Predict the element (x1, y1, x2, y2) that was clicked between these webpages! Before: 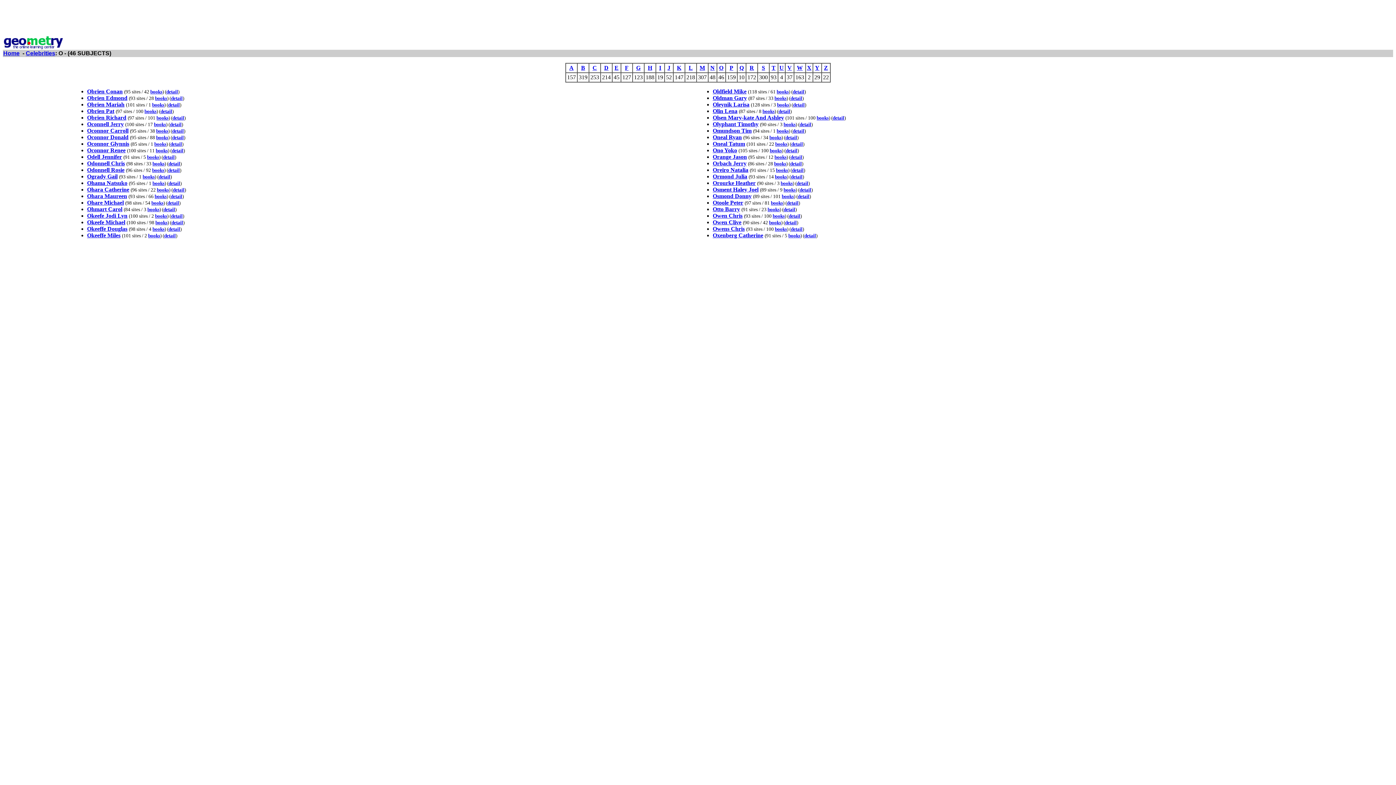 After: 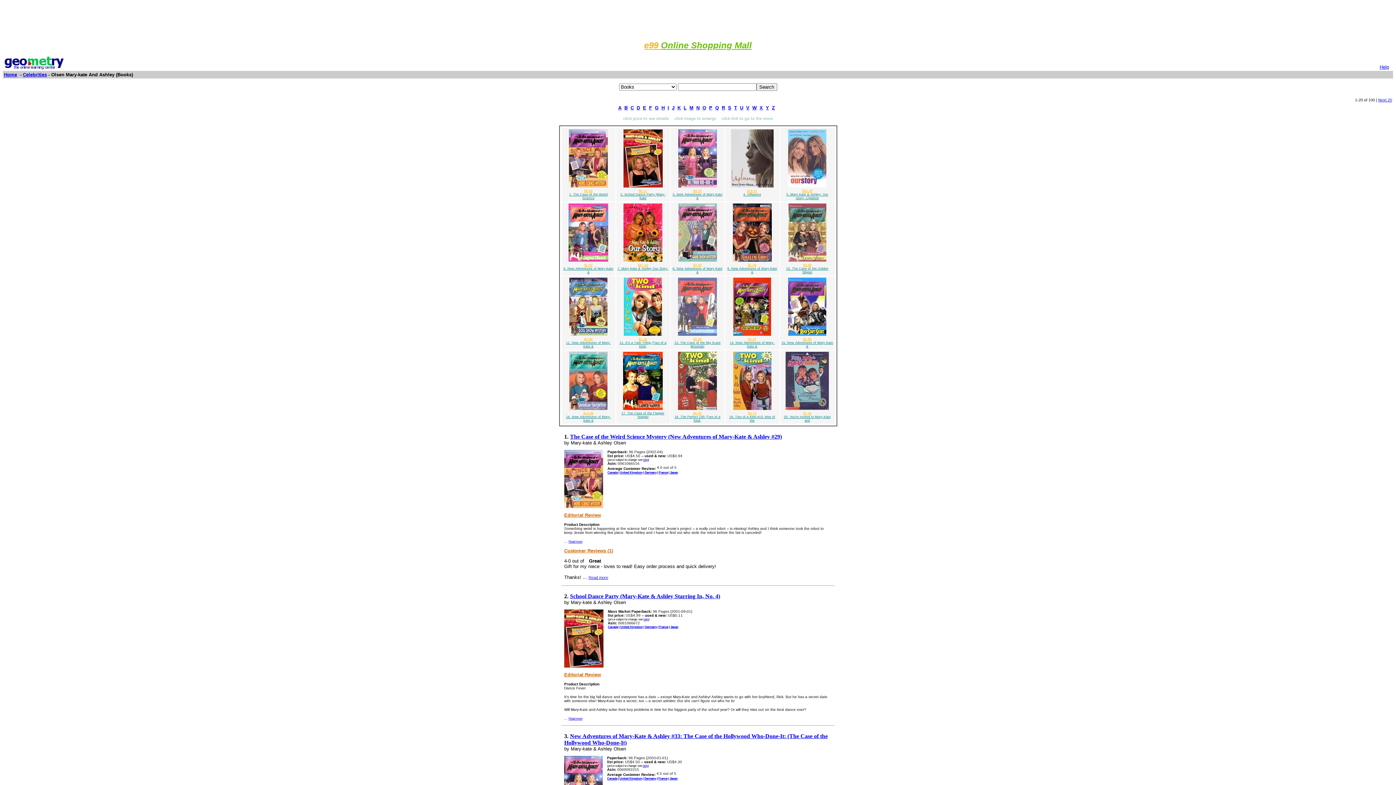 Action: label: books bbox: (816, 115, 828, 120)